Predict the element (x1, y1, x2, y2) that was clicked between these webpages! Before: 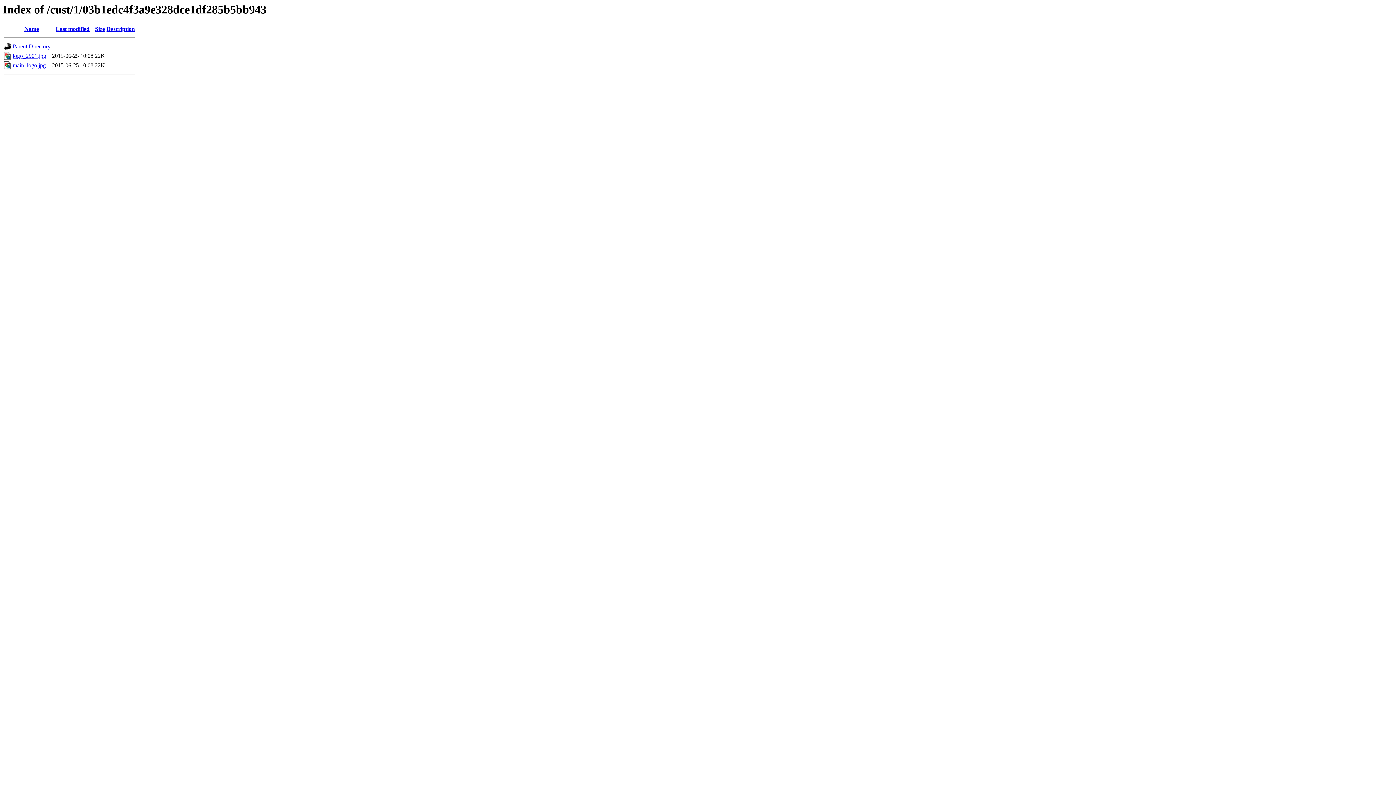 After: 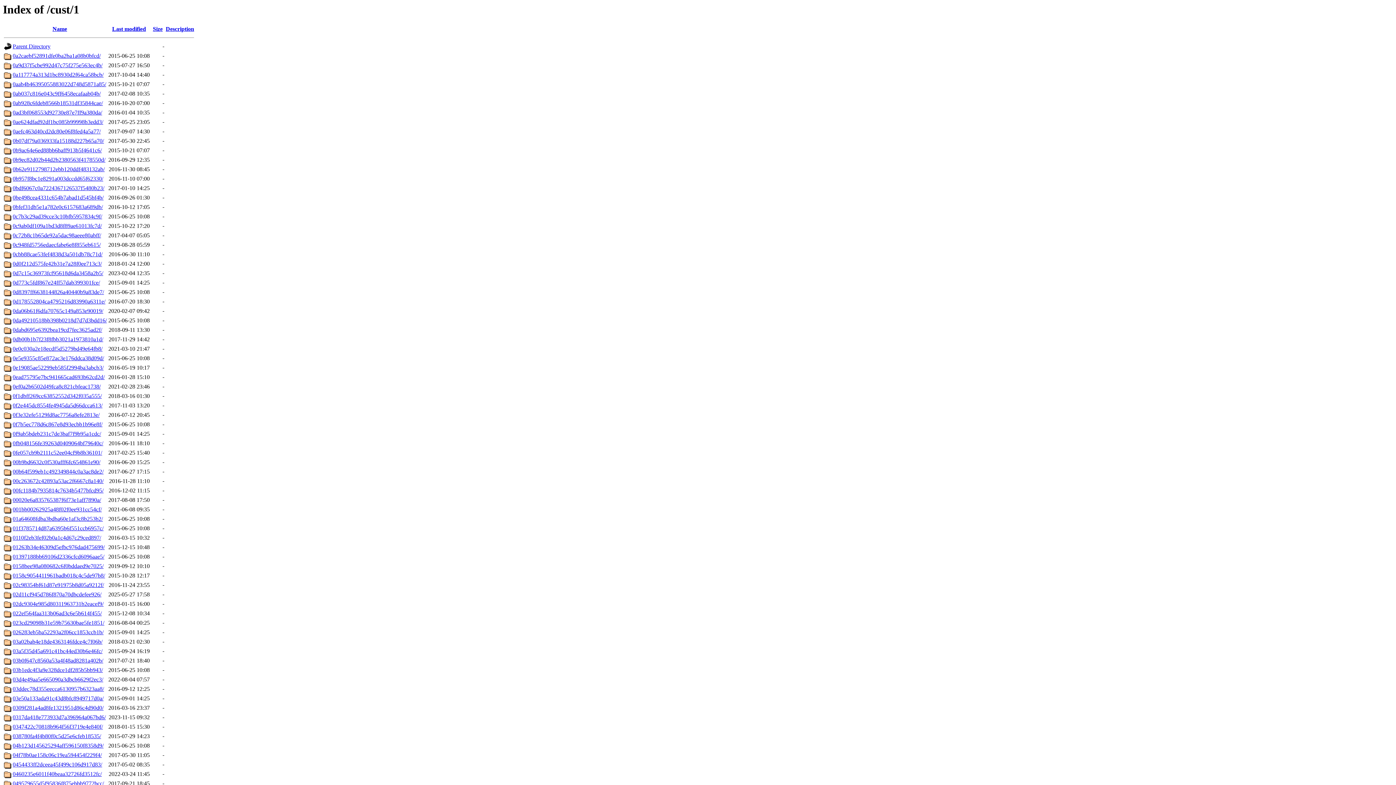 Action: bbox: (12, 43, 50, 49) label: Parent Directory